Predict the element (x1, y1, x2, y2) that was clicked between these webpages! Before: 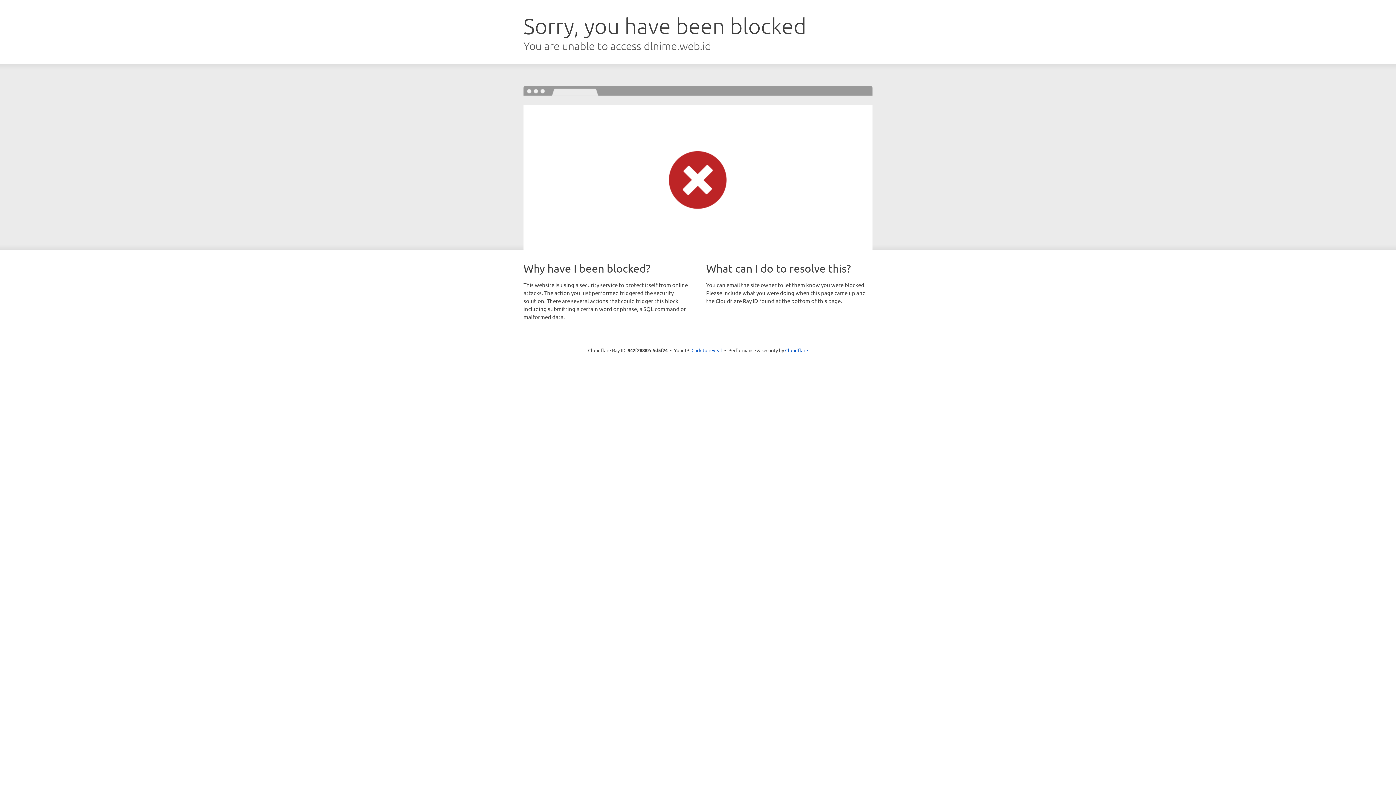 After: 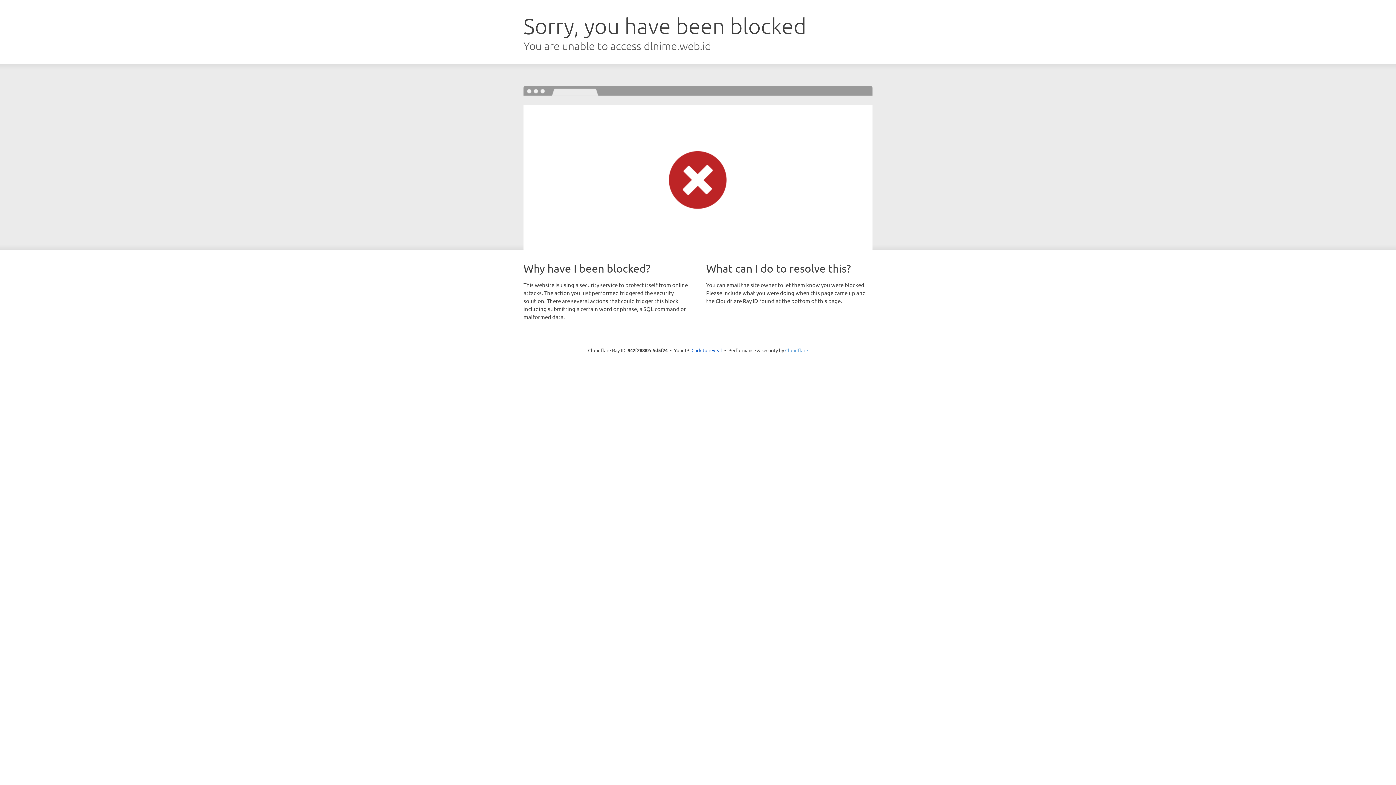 Action: bbox: (785, 347, 808, 353) label: Cloudflare